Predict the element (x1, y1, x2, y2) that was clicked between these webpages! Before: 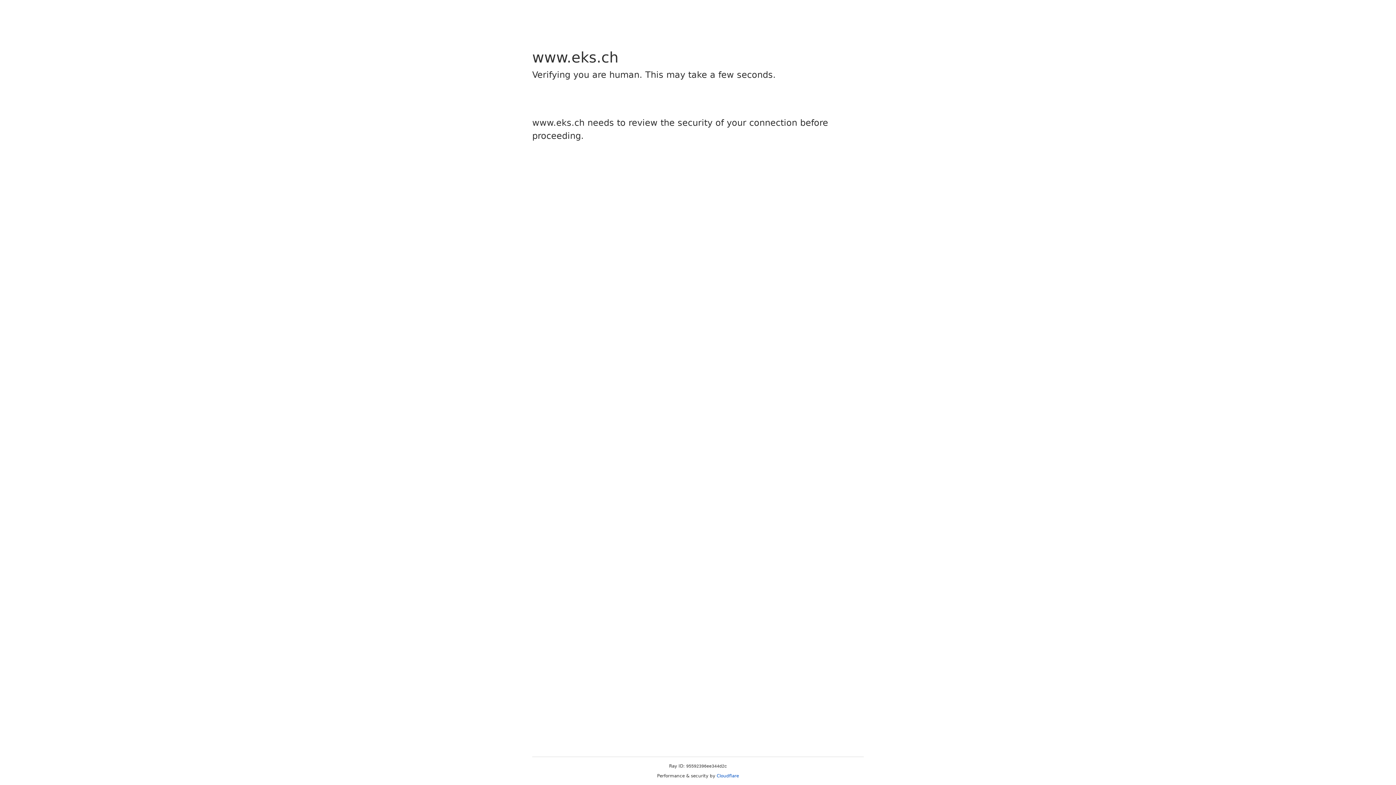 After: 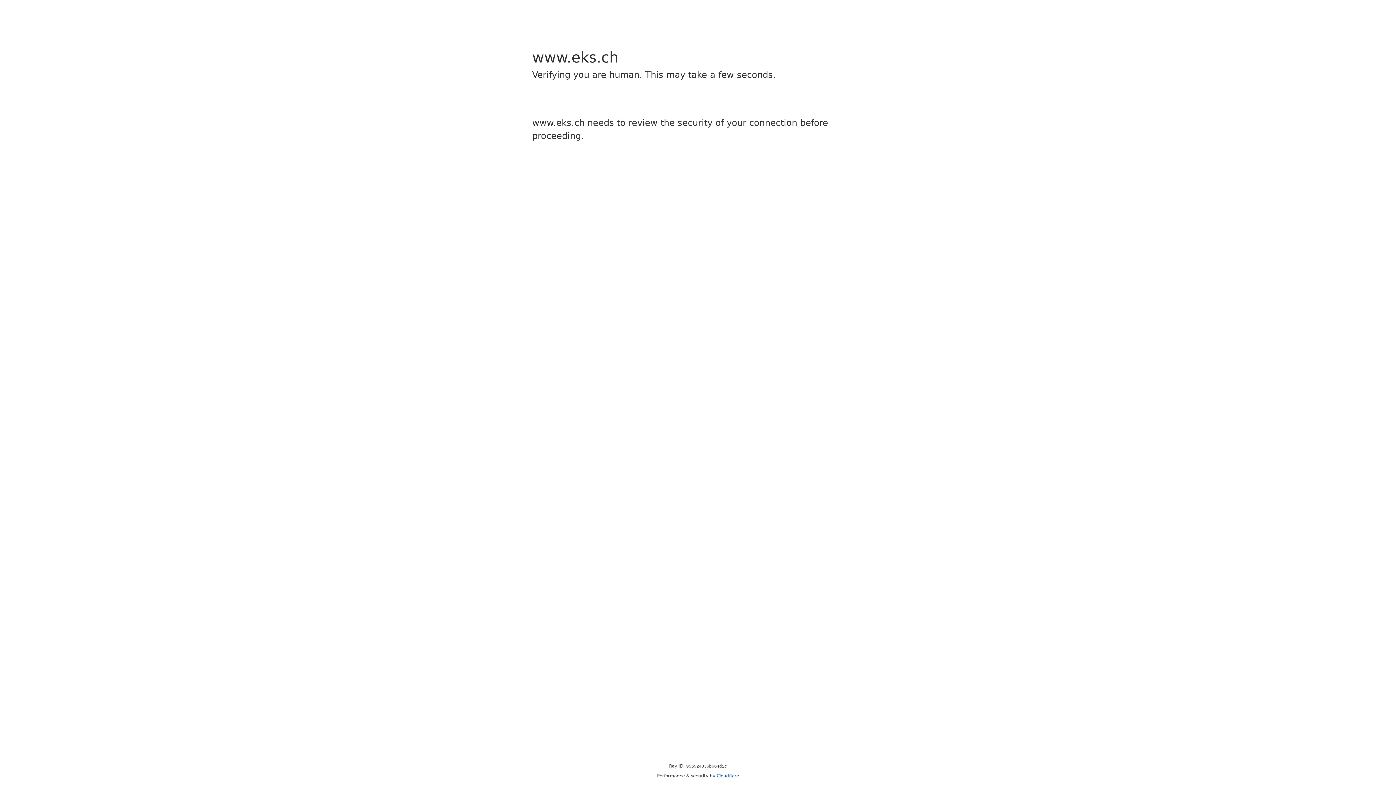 Action: label: Cloudflare bbox: (716, 773, 739, 778)